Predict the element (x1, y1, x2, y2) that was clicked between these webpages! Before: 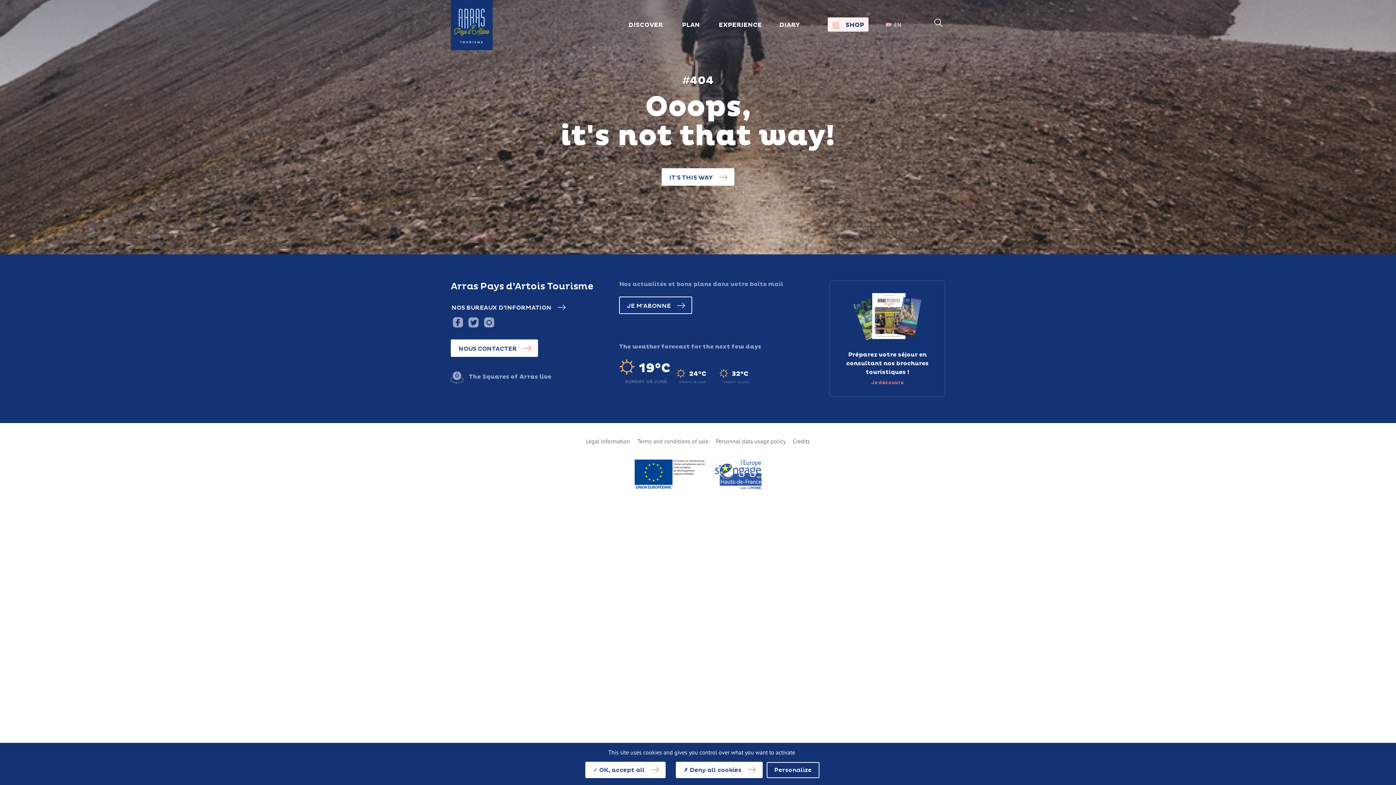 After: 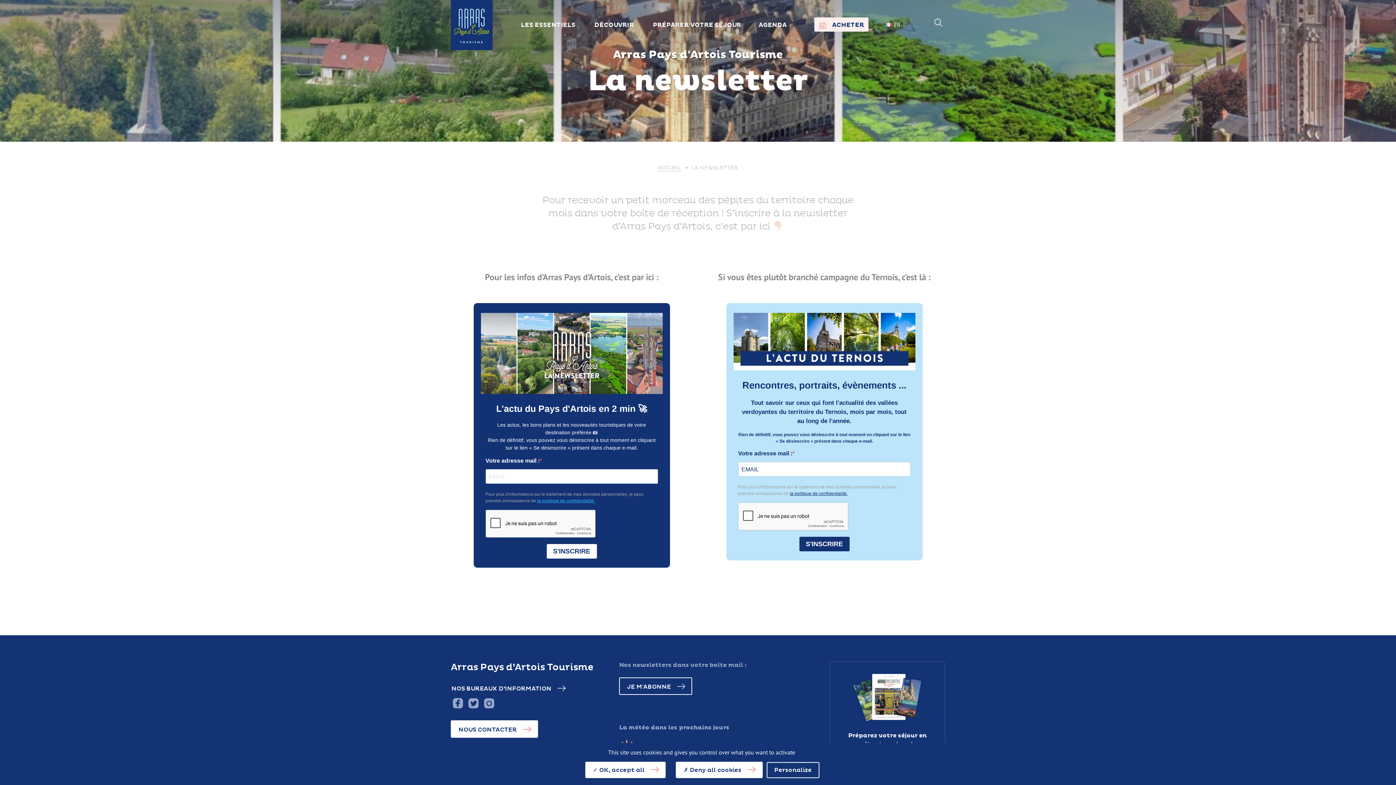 Action: label: JE M'ABONNE bbox: (619, 296, 692, 314)